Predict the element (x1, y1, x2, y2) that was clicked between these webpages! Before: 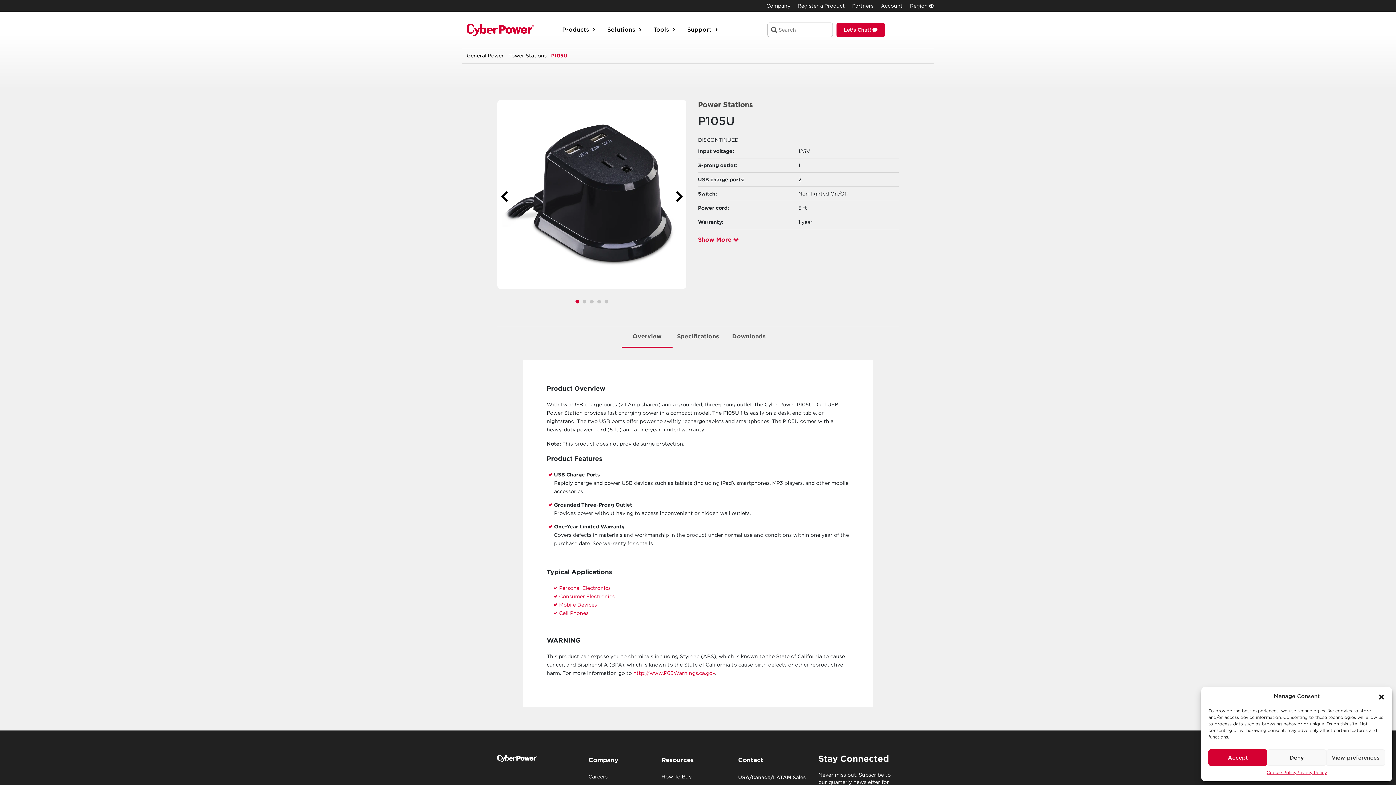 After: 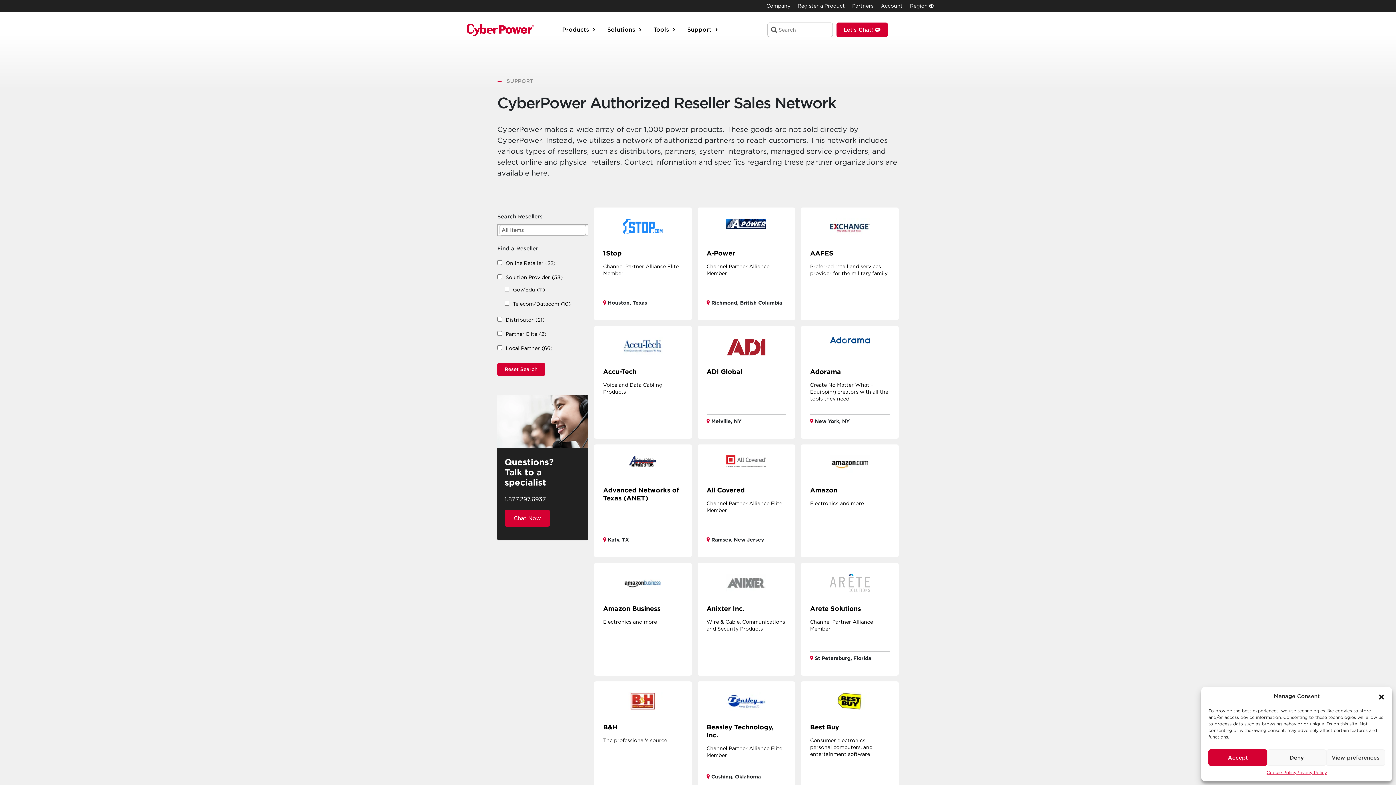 Action: label: How To Buy bbox: (661, 774, 691, 780)